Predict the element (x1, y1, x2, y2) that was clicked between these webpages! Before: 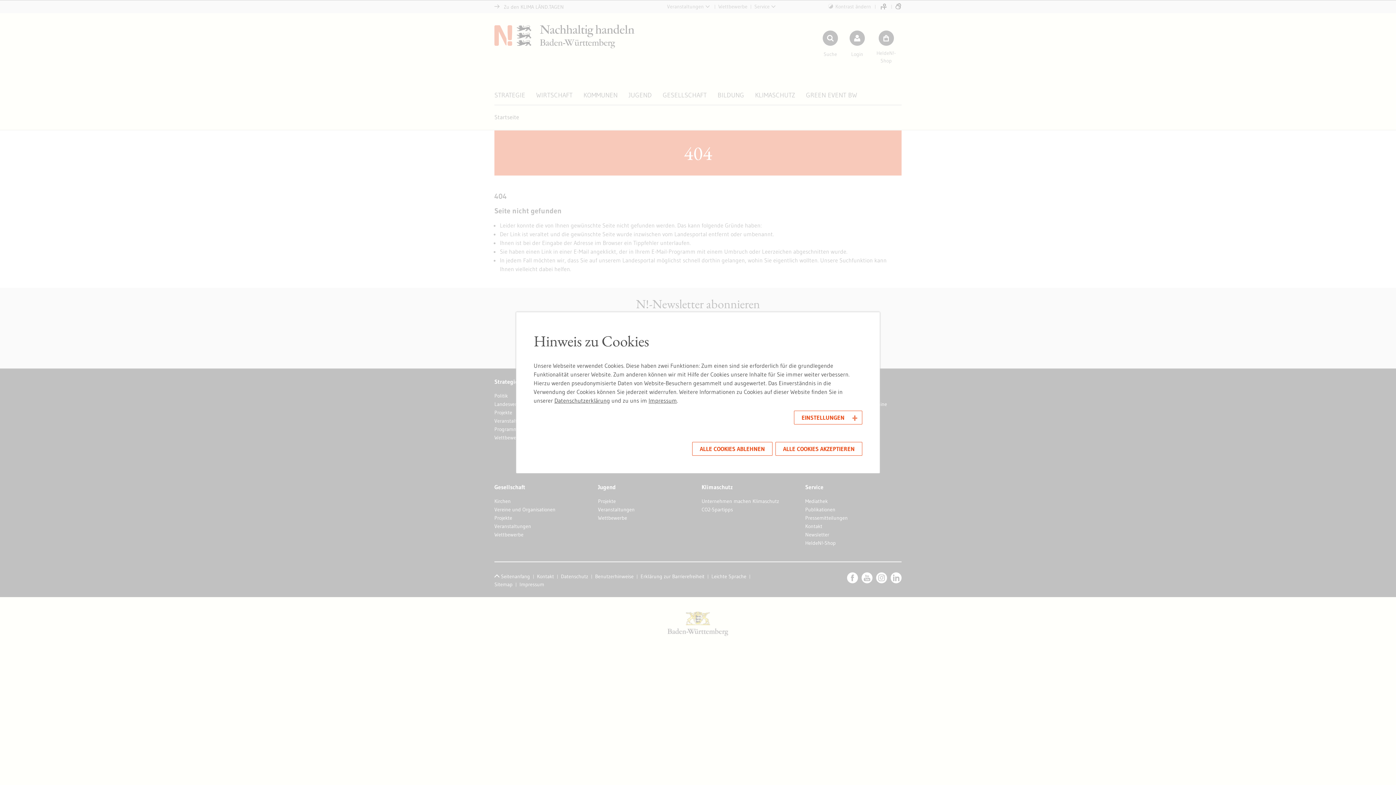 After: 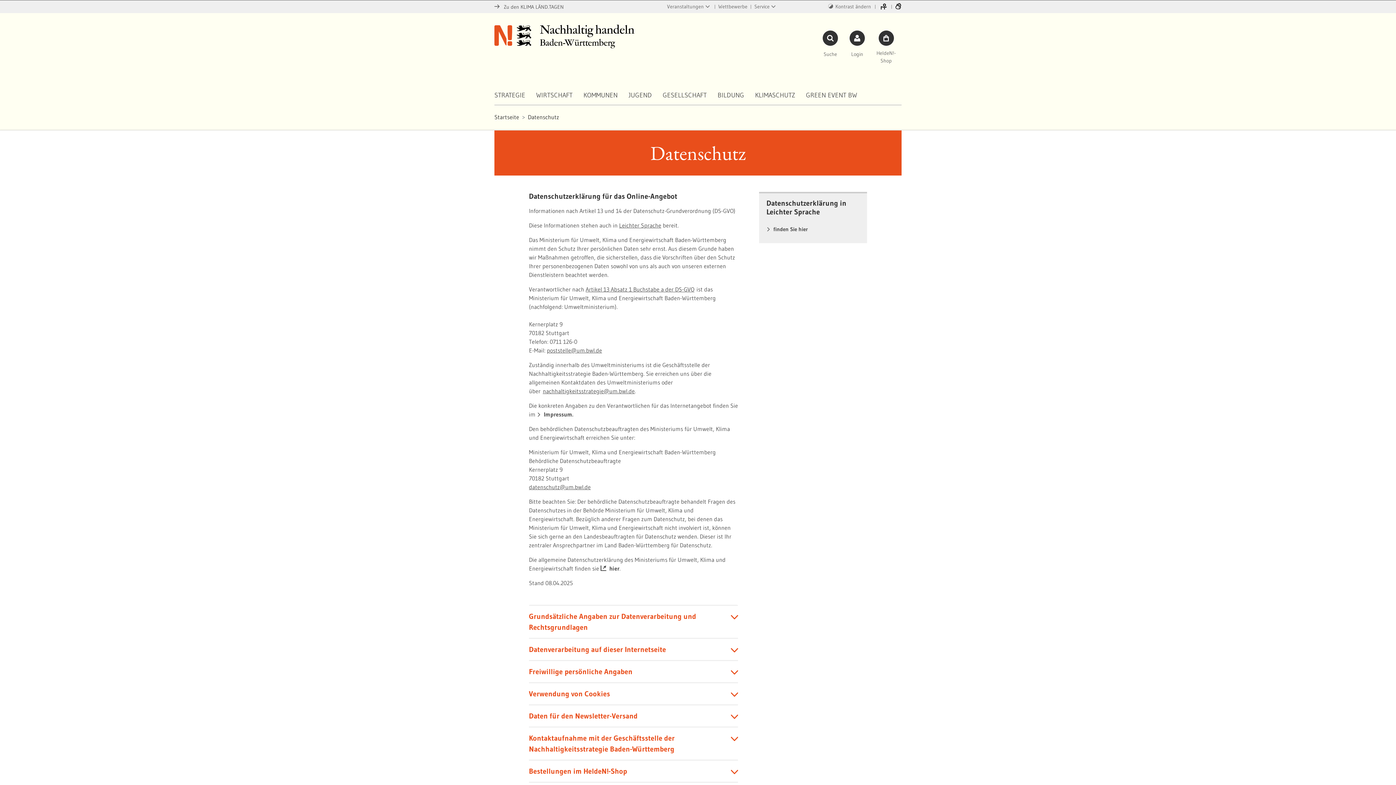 Action: label: Datenschutzerklärung bbox: (554, 396, 610, 404)